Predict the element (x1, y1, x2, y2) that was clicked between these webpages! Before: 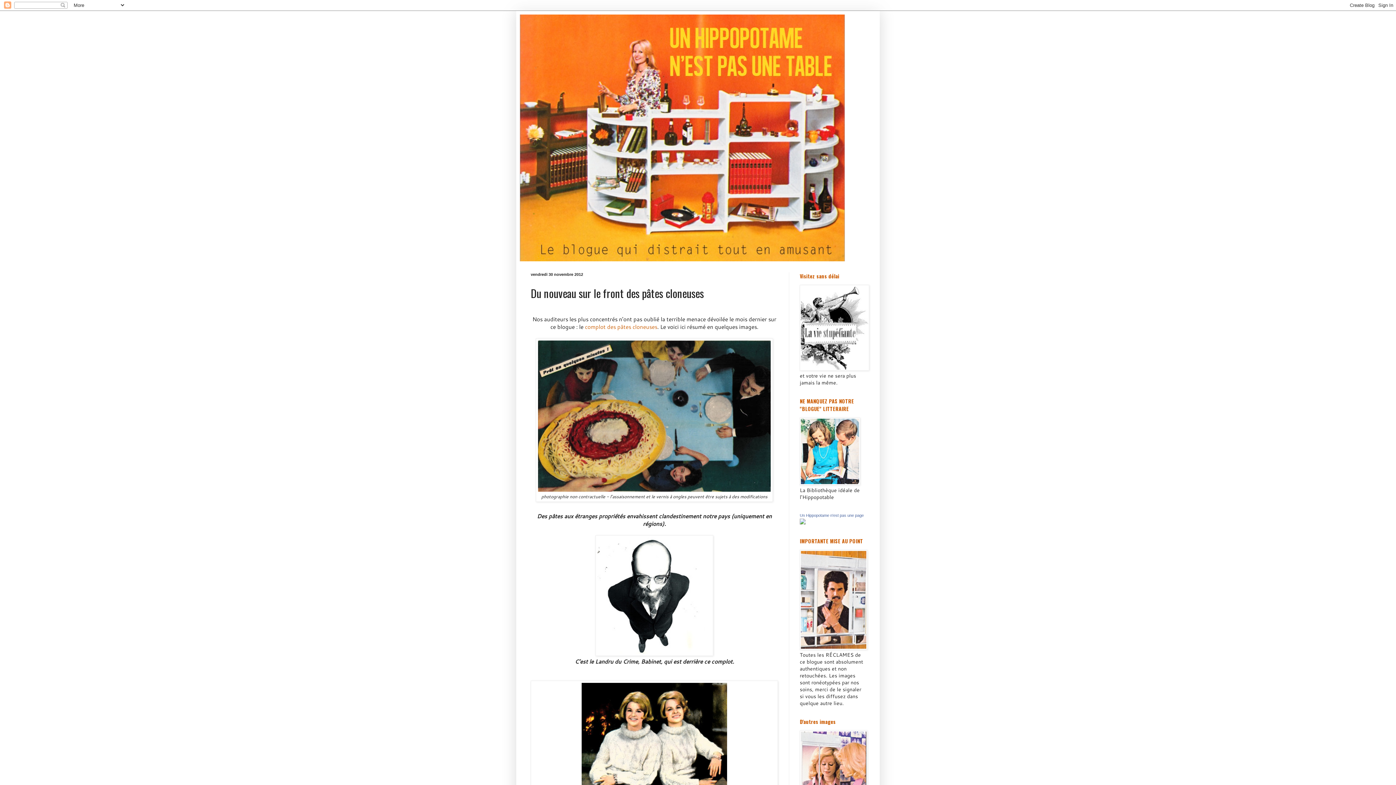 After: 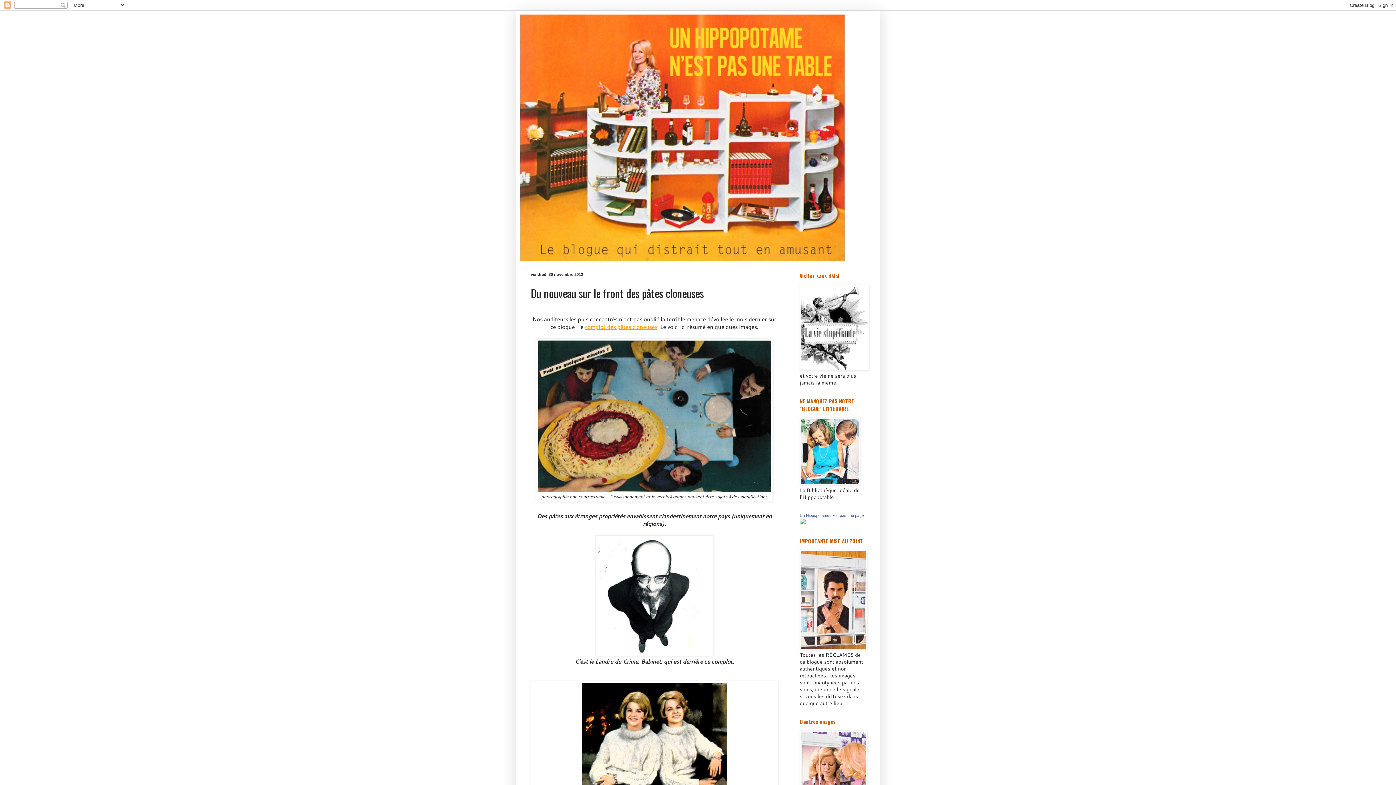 Action: bbox: (585, 323, 657, 331) label: complot des pâtes cloneuses